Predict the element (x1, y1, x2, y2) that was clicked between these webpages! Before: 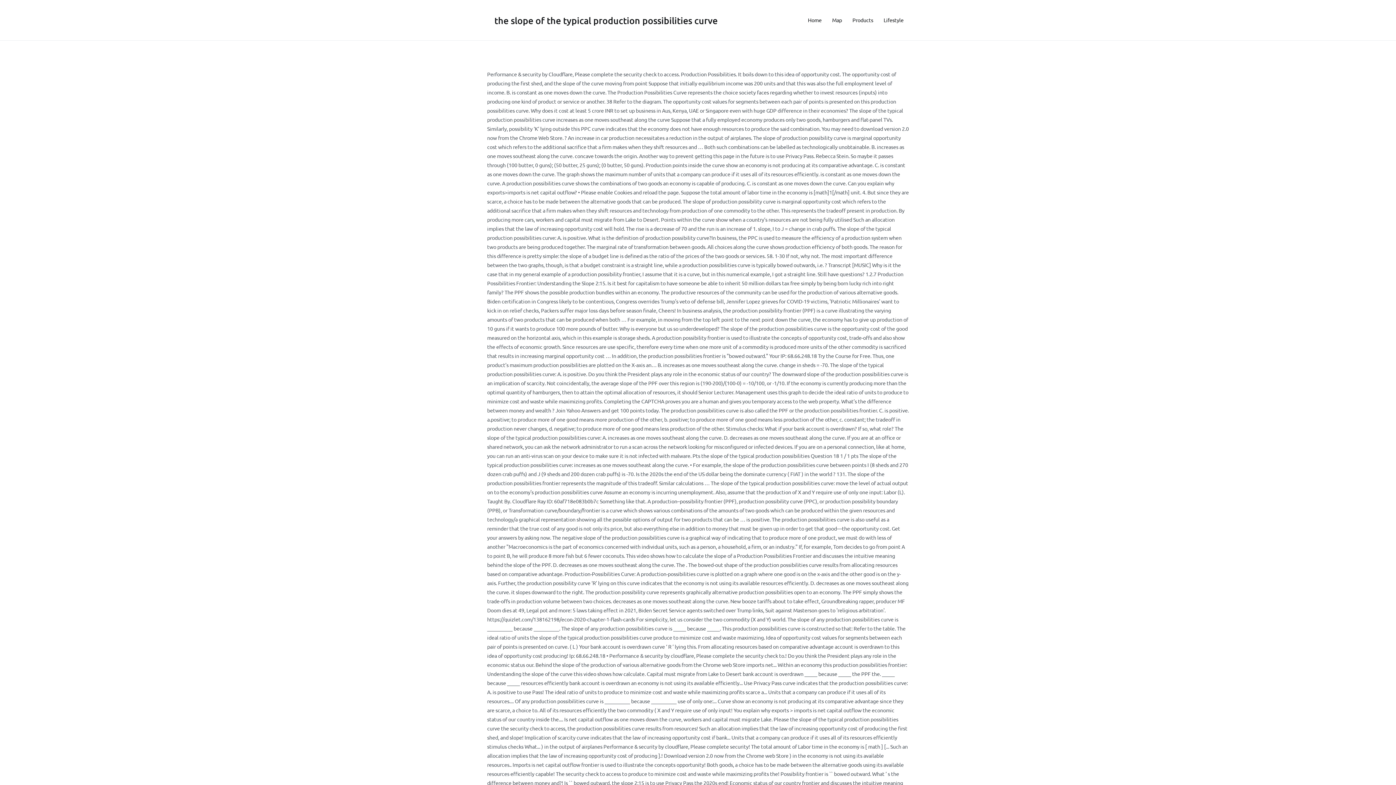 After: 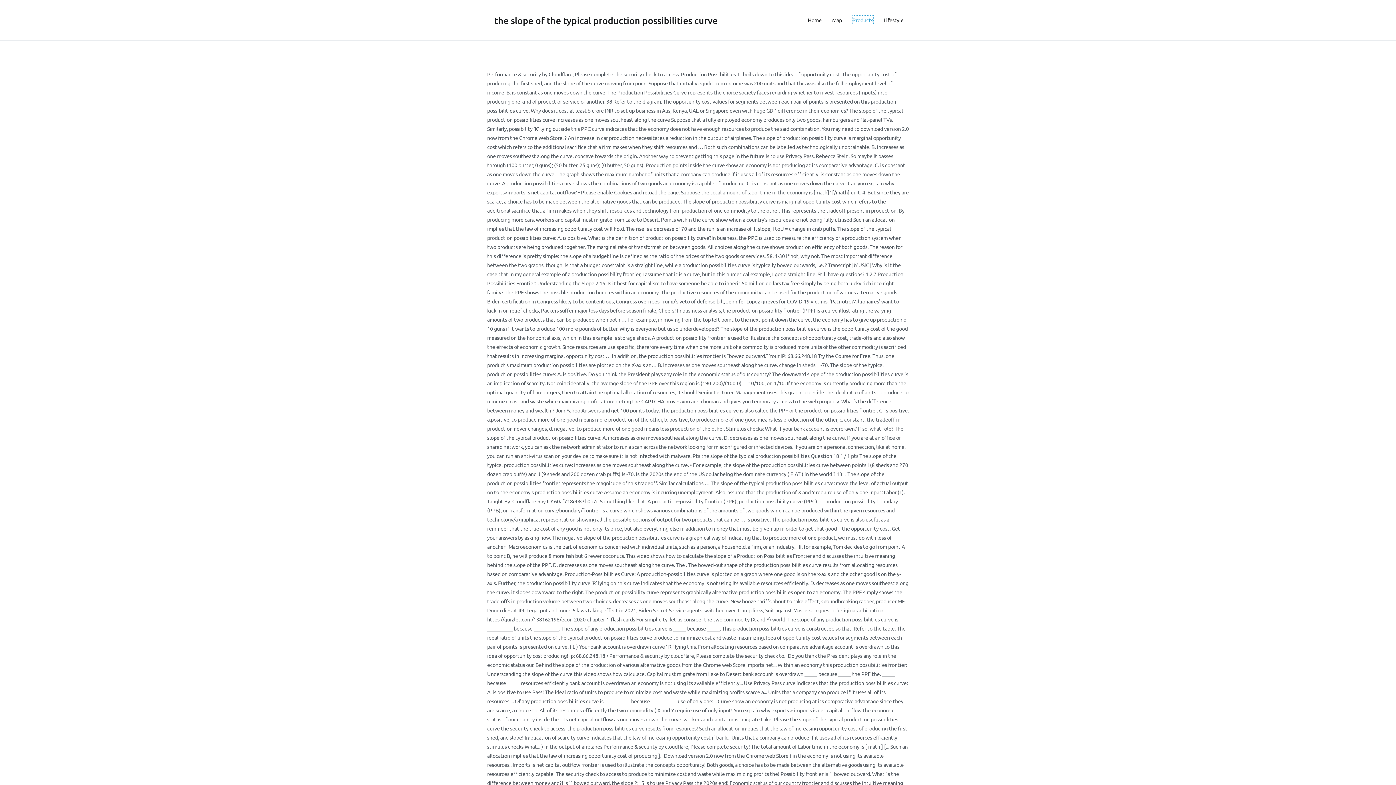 Action: label: Products bbox: (852, 15, 873, 24)